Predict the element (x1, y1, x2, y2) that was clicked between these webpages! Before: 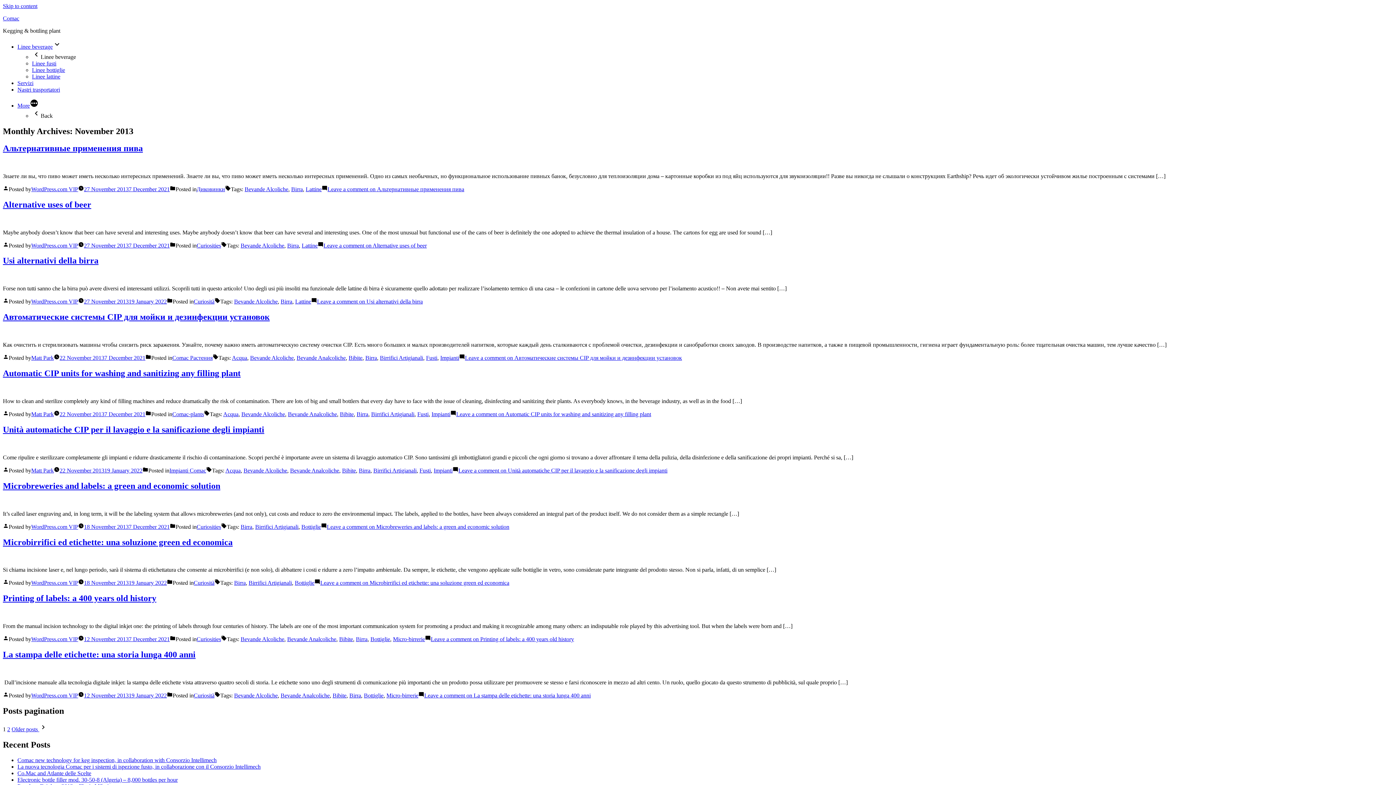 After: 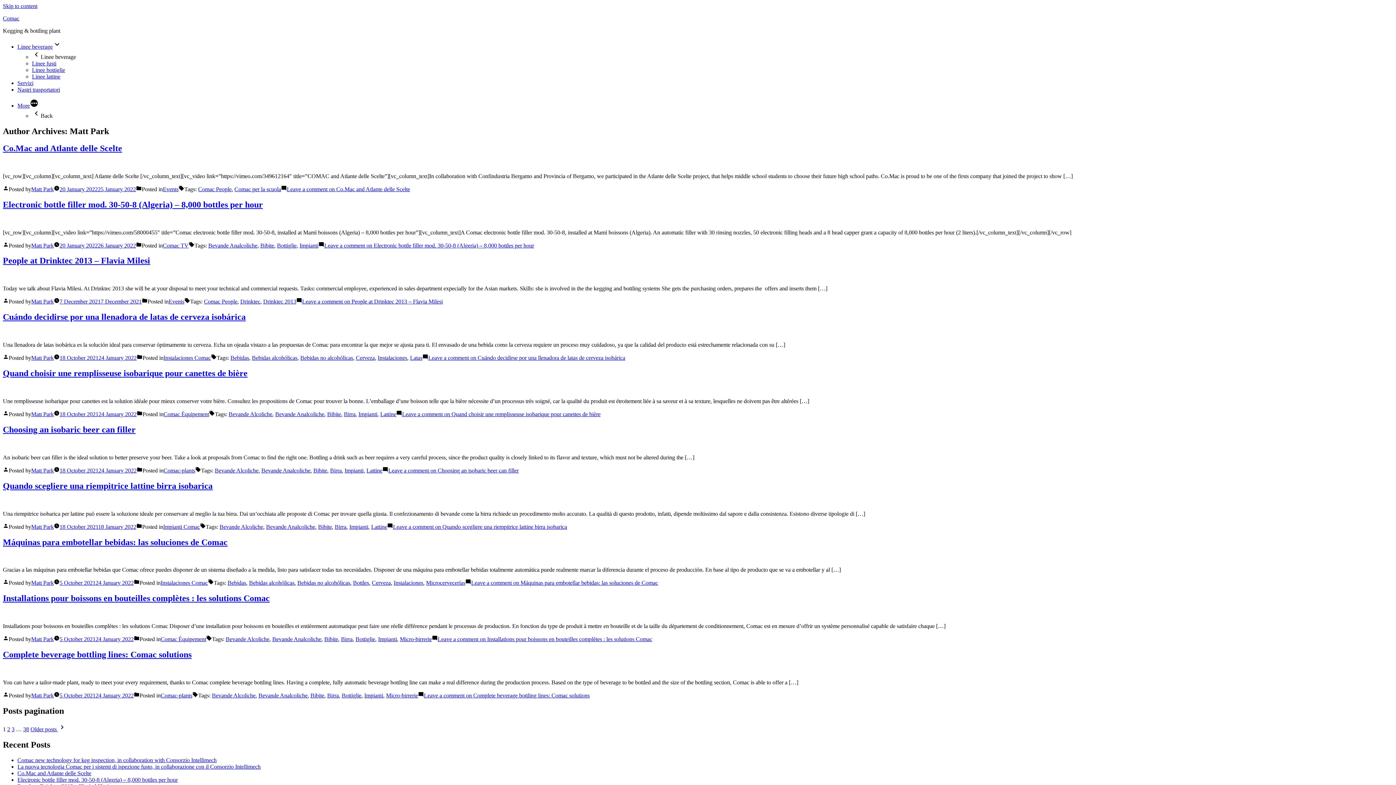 Action: label: Matt Park bbox: (31, 411, 53, 417)